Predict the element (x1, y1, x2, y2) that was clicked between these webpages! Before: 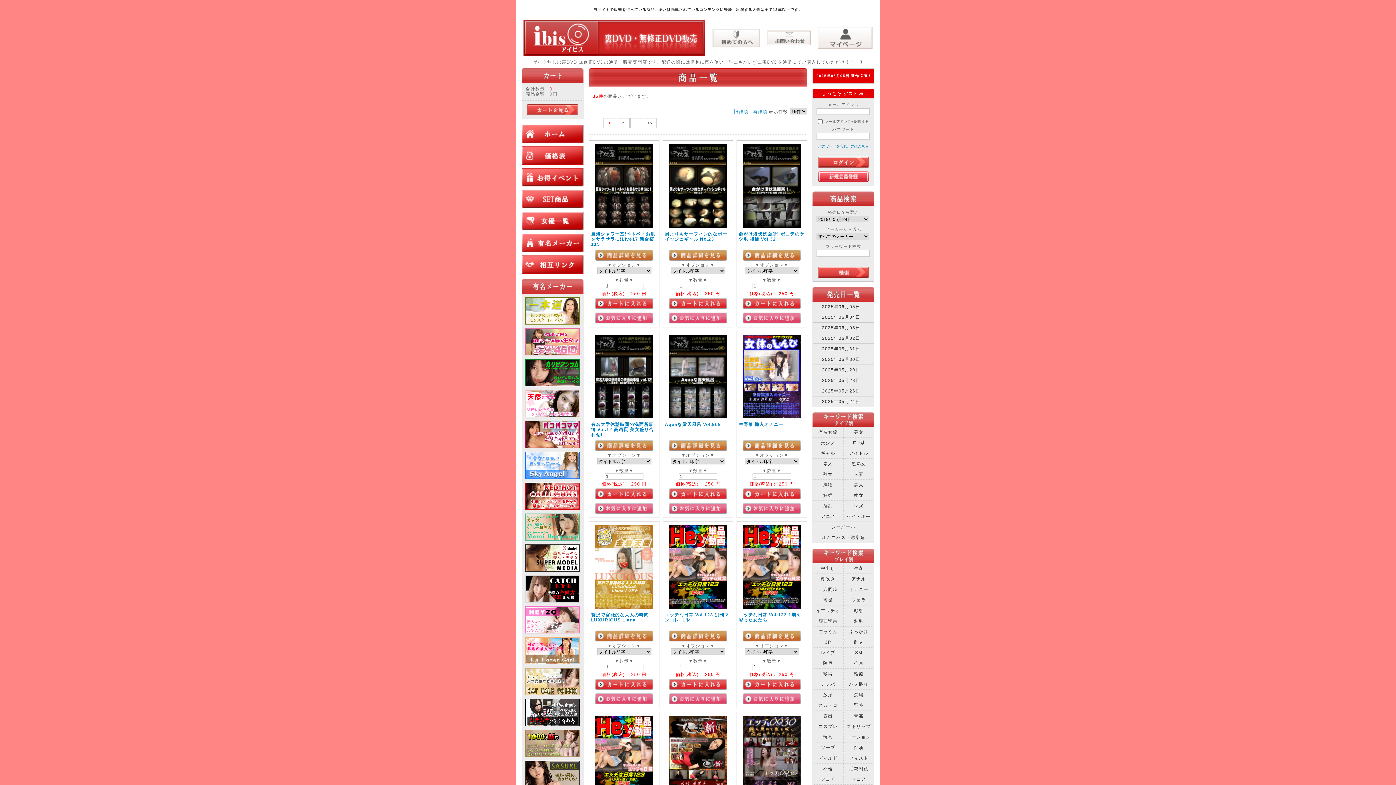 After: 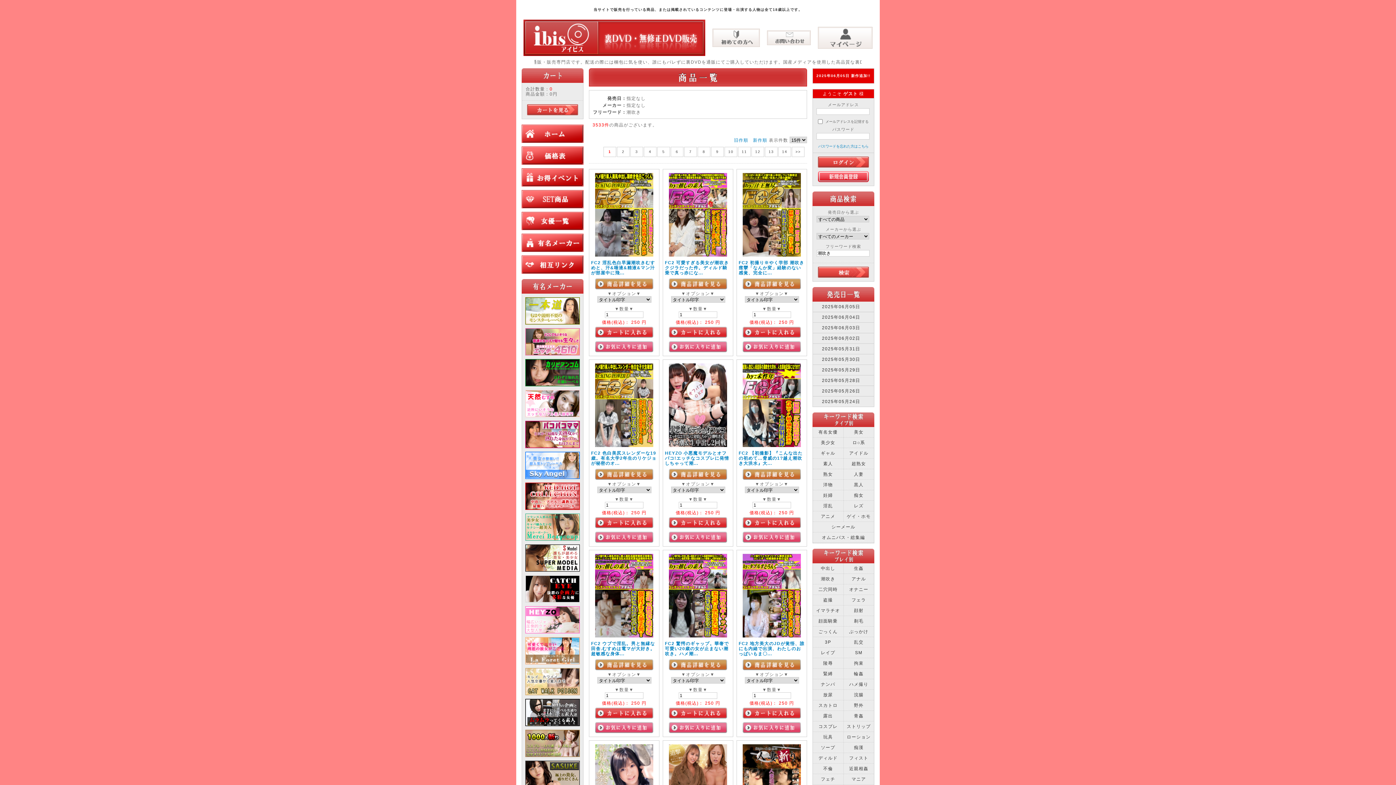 Action: label: 潮吹き bbox: (813, 574, 843, 584)